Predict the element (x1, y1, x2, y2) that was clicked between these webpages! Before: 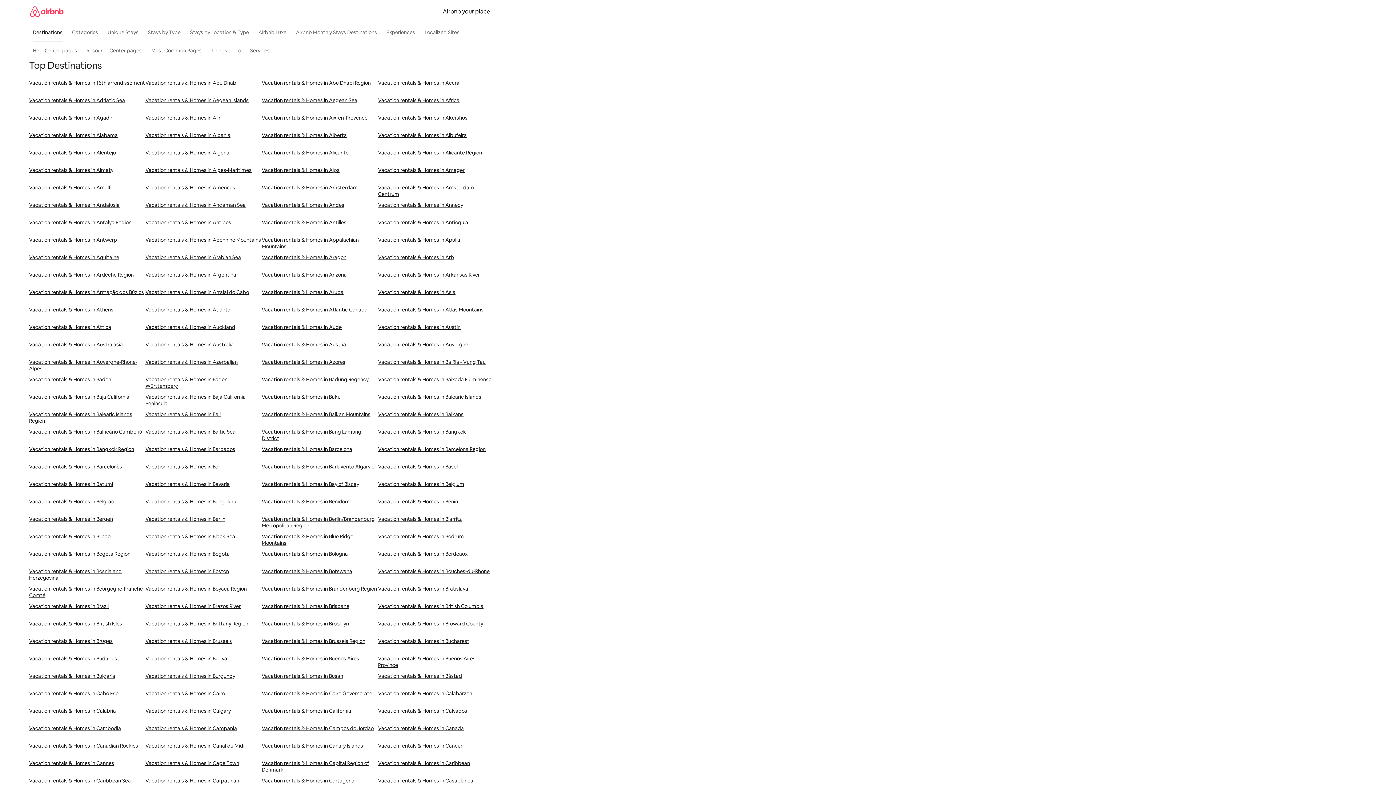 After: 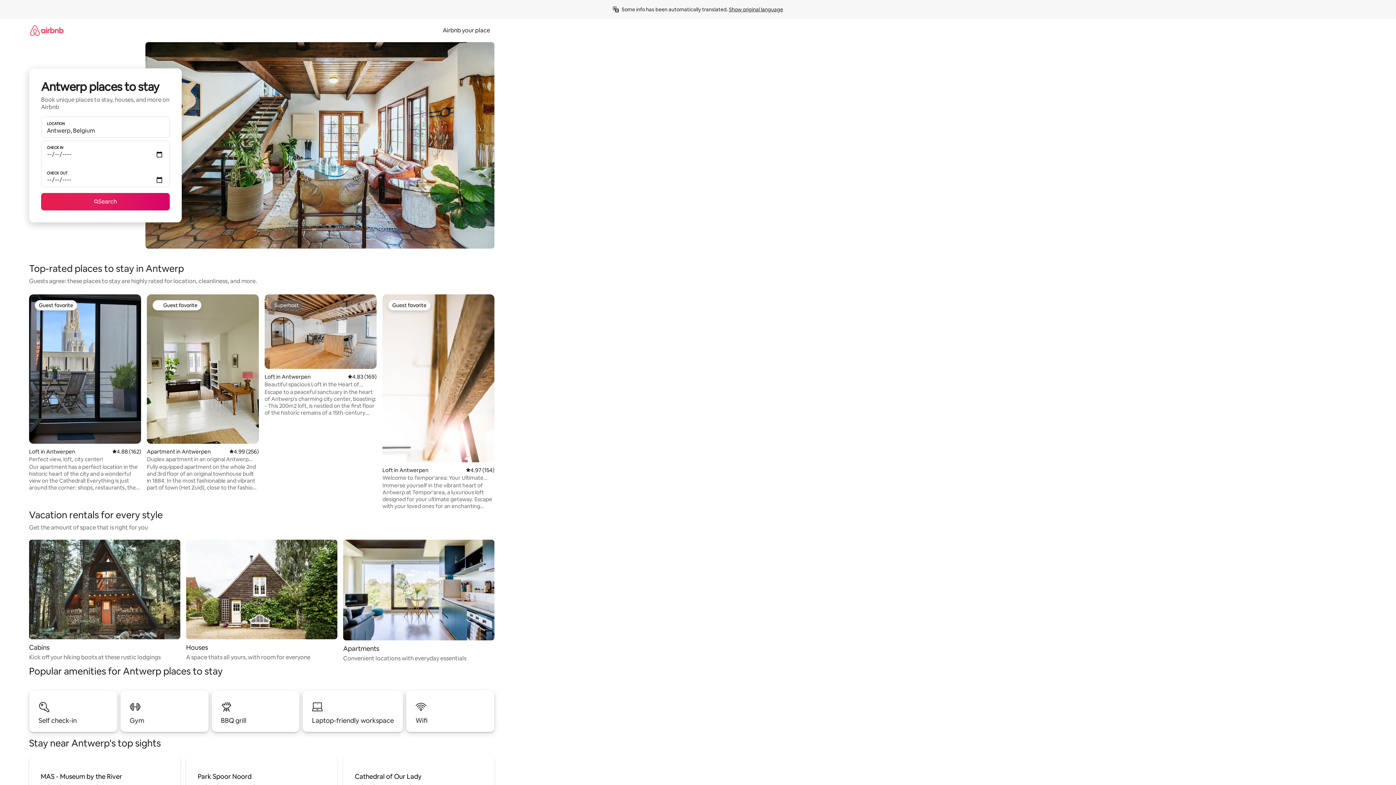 Action: bbox: (29, 236, 145, 254) label: Vacation rentals & Homes in Antwerp